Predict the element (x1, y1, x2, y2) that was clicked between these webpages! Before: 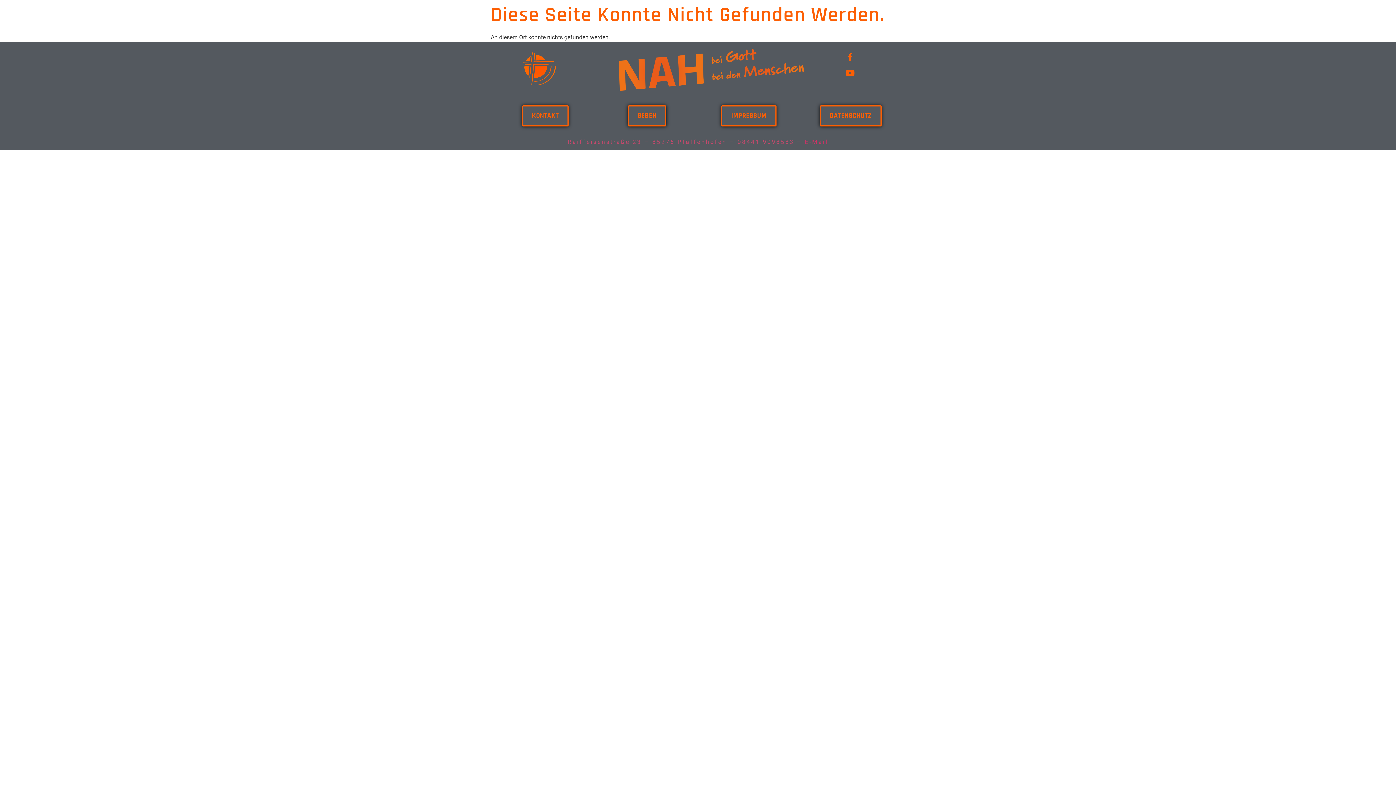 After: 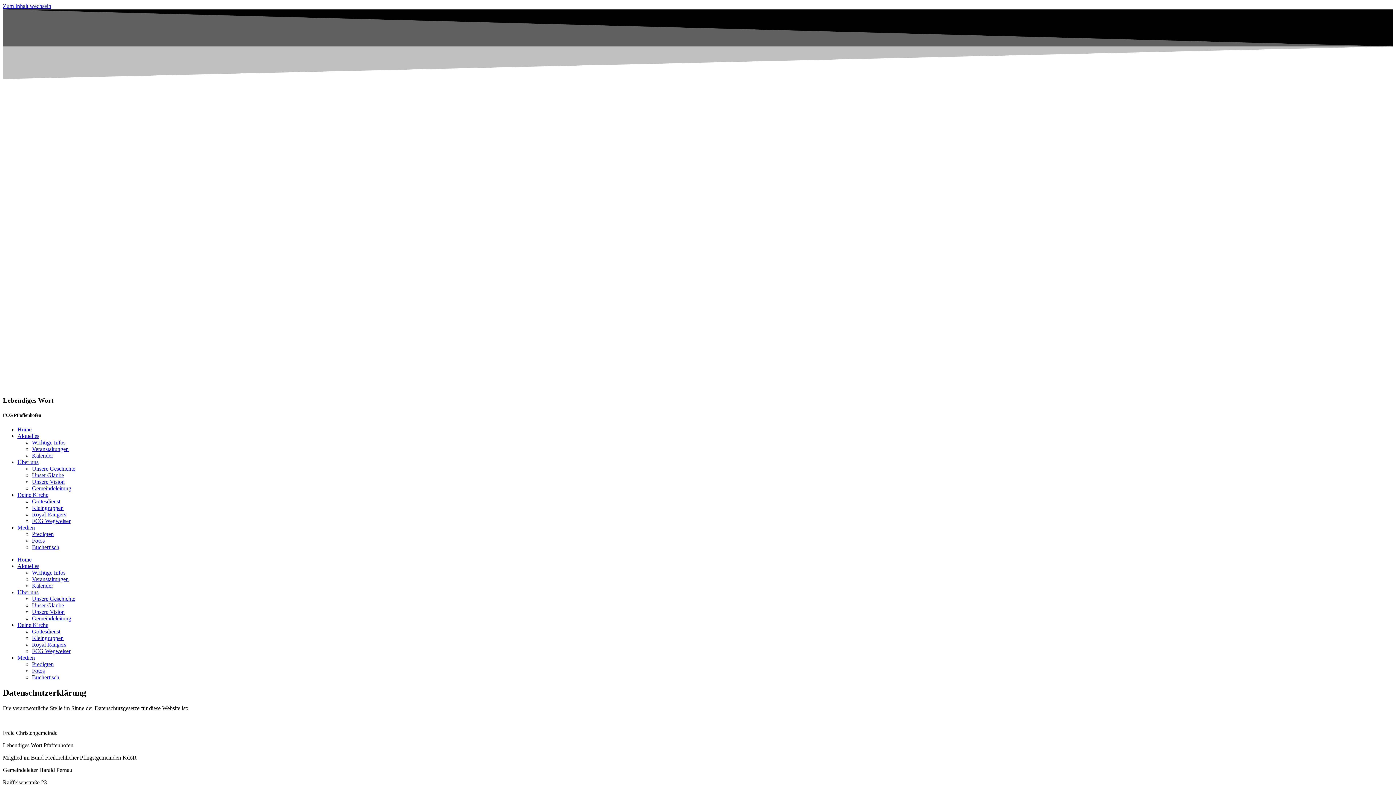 Action: label: DATENSCHUTZ bbox: (820, 105, 881, 126)